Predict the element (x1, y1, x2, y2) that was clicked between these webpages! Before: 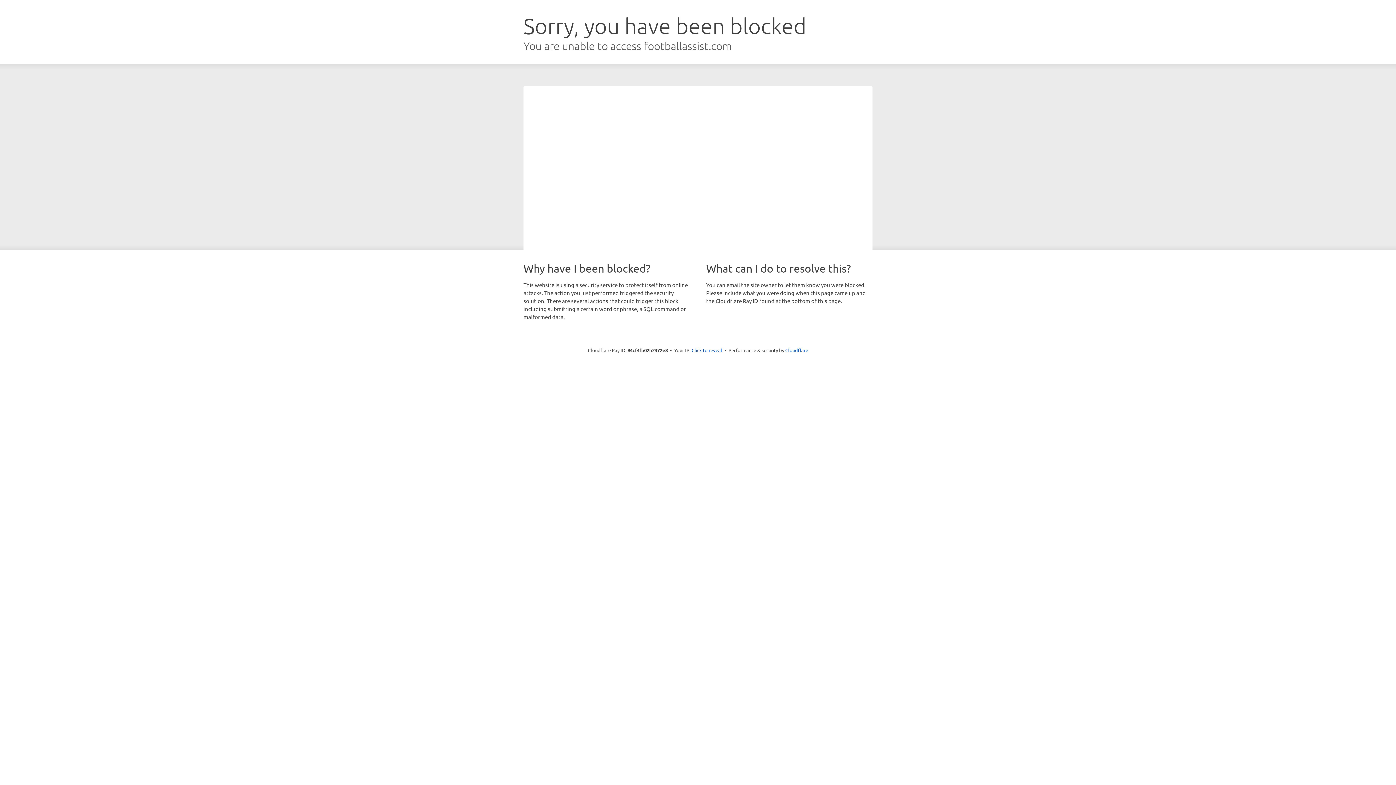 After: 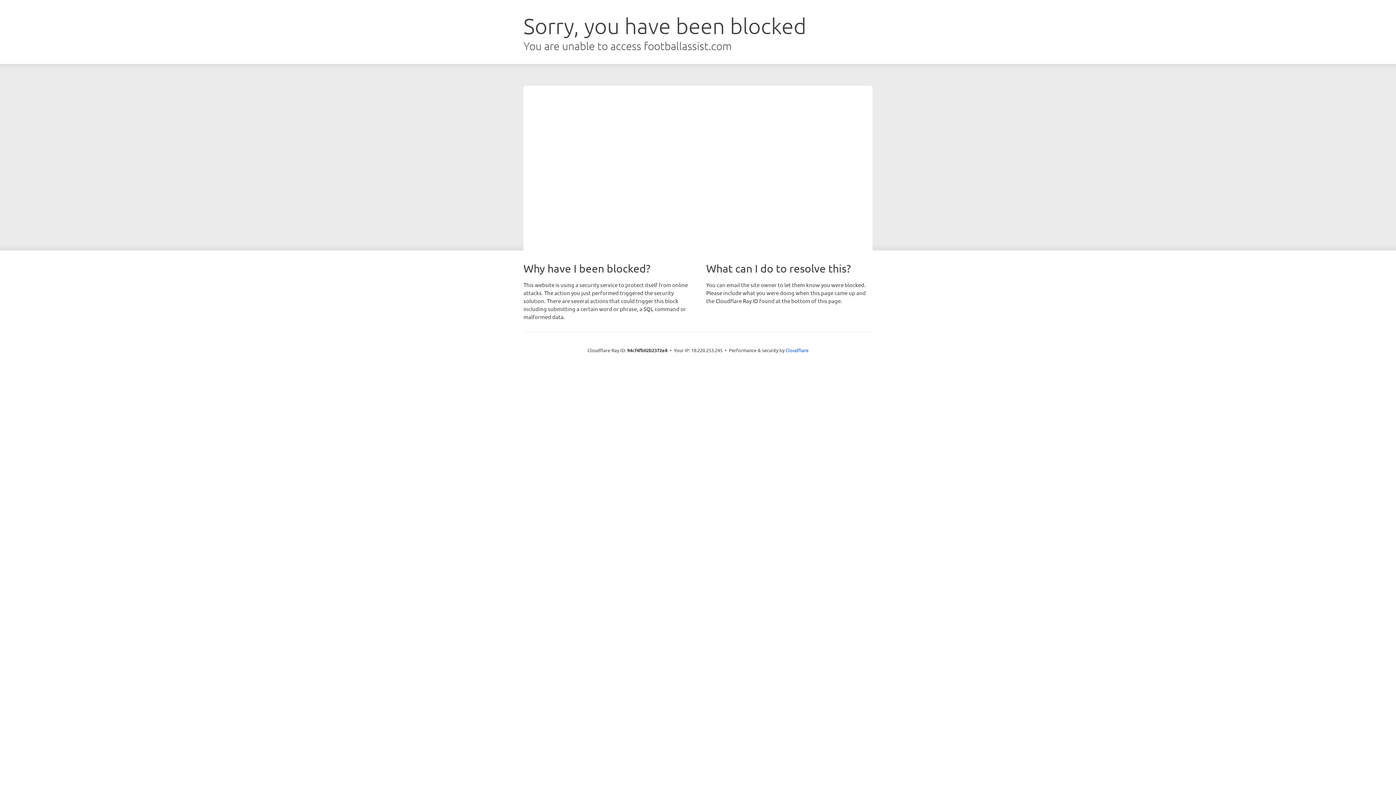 Action: bbox: (691, 346, 722, 353) label: Click to reveal